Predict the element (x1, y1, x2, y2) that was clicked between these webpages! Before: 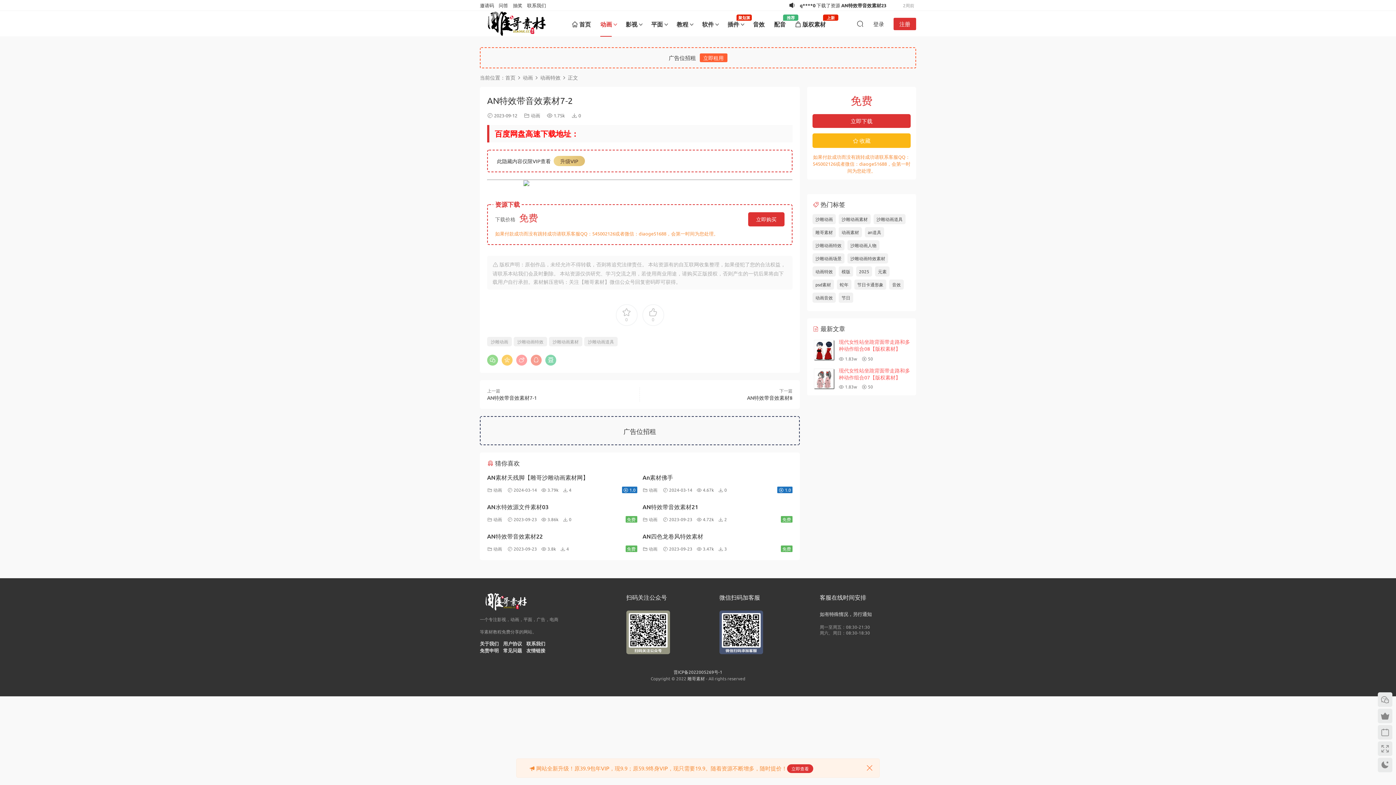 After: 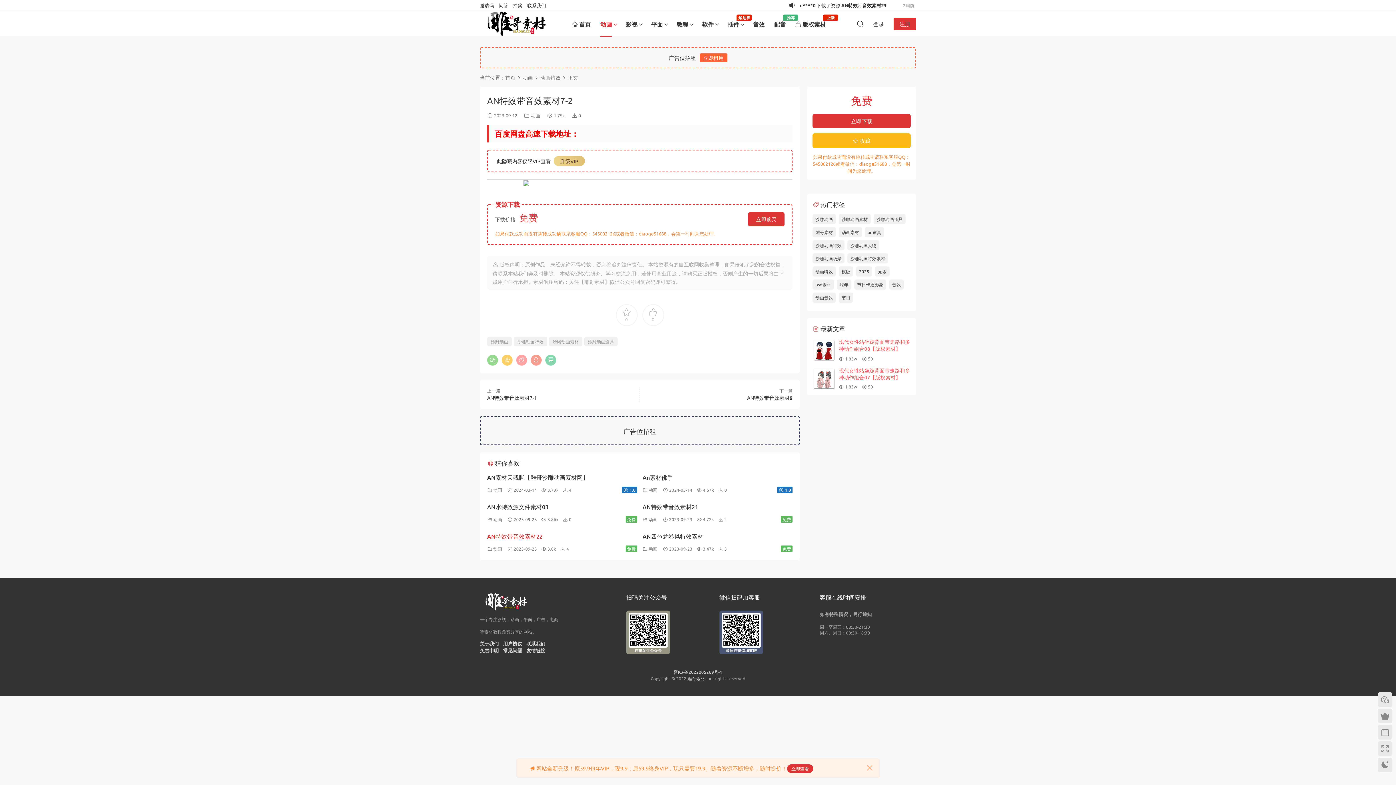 Action: bbox: (487, 530, 637, 541) label: AN特效带音效素材22